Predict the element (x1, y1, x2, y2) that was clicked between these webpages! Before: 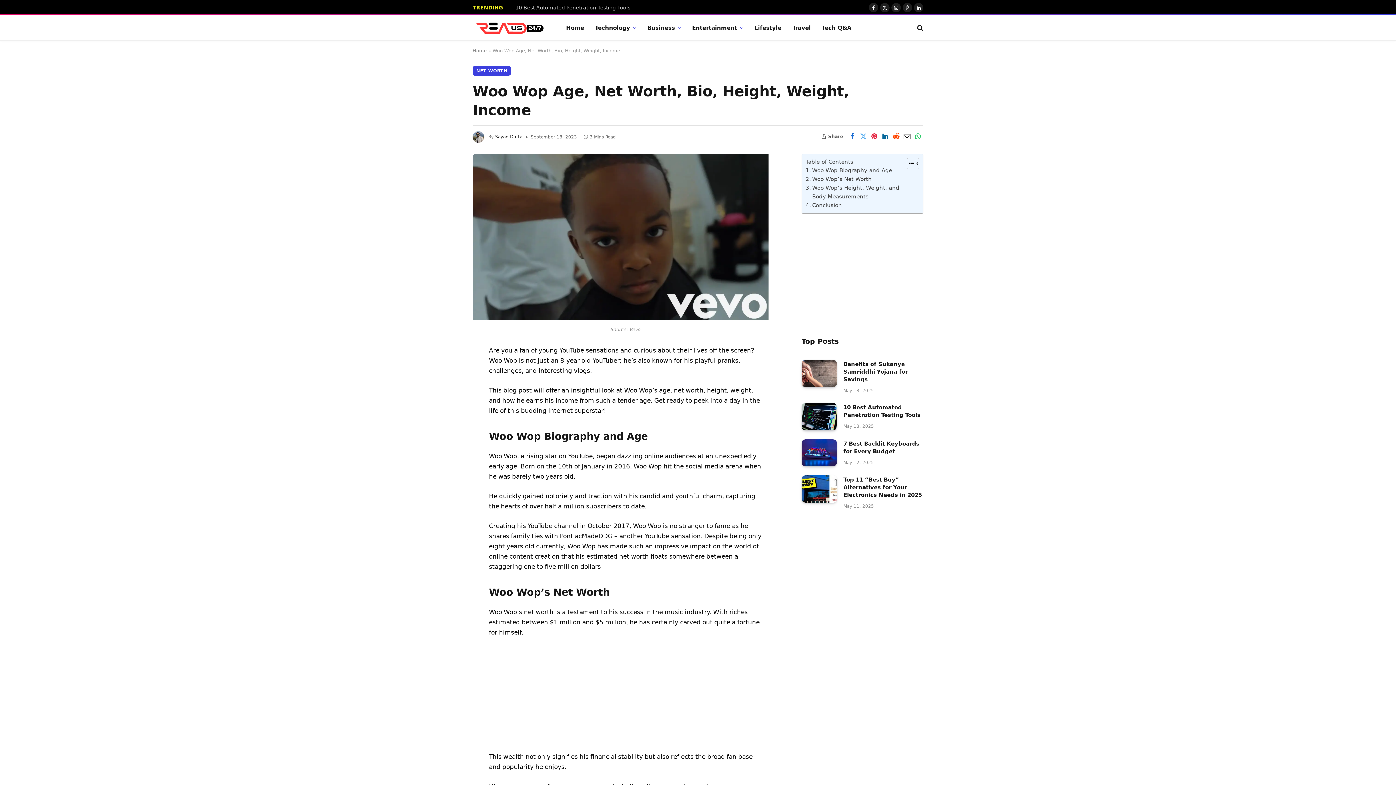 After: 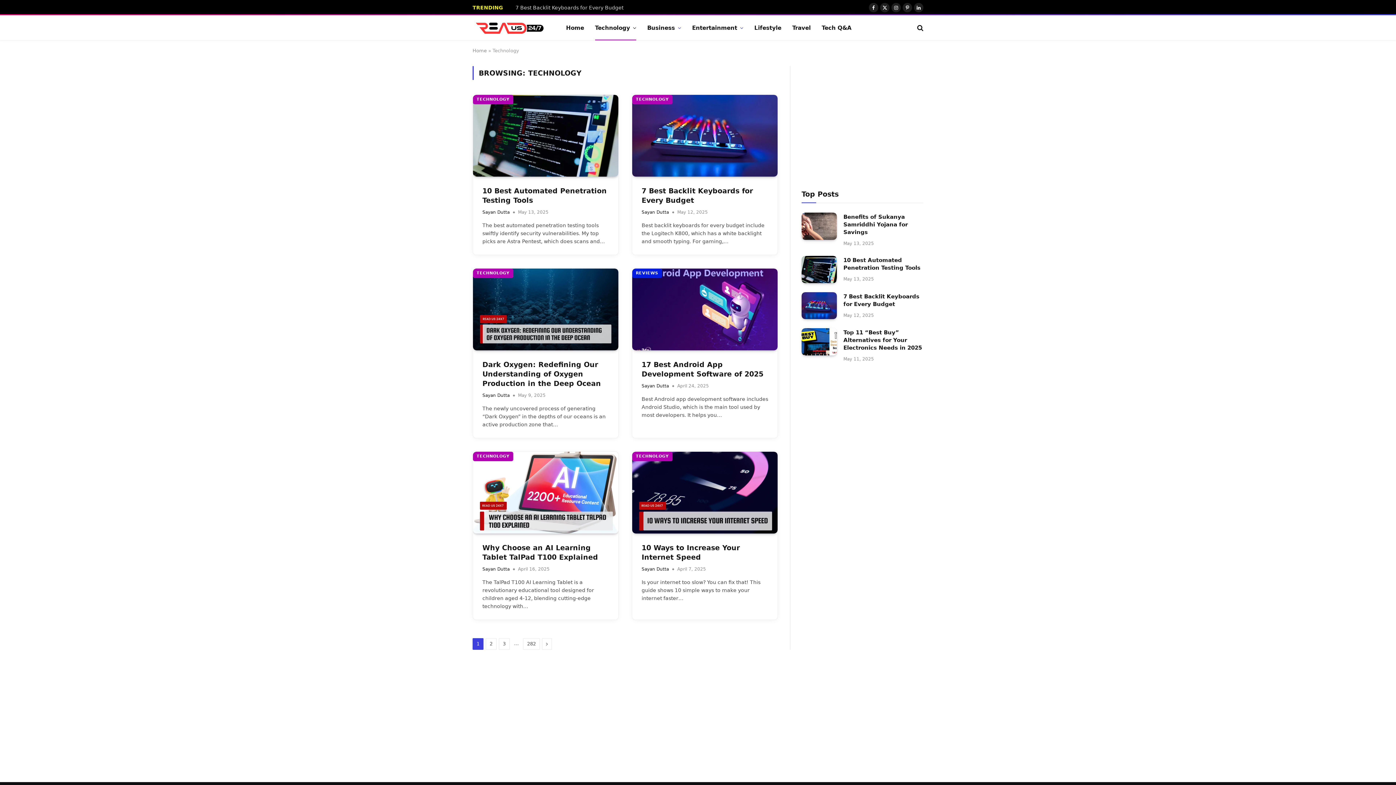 Action: label: Technology bbox: (589, 15, 641, 40)